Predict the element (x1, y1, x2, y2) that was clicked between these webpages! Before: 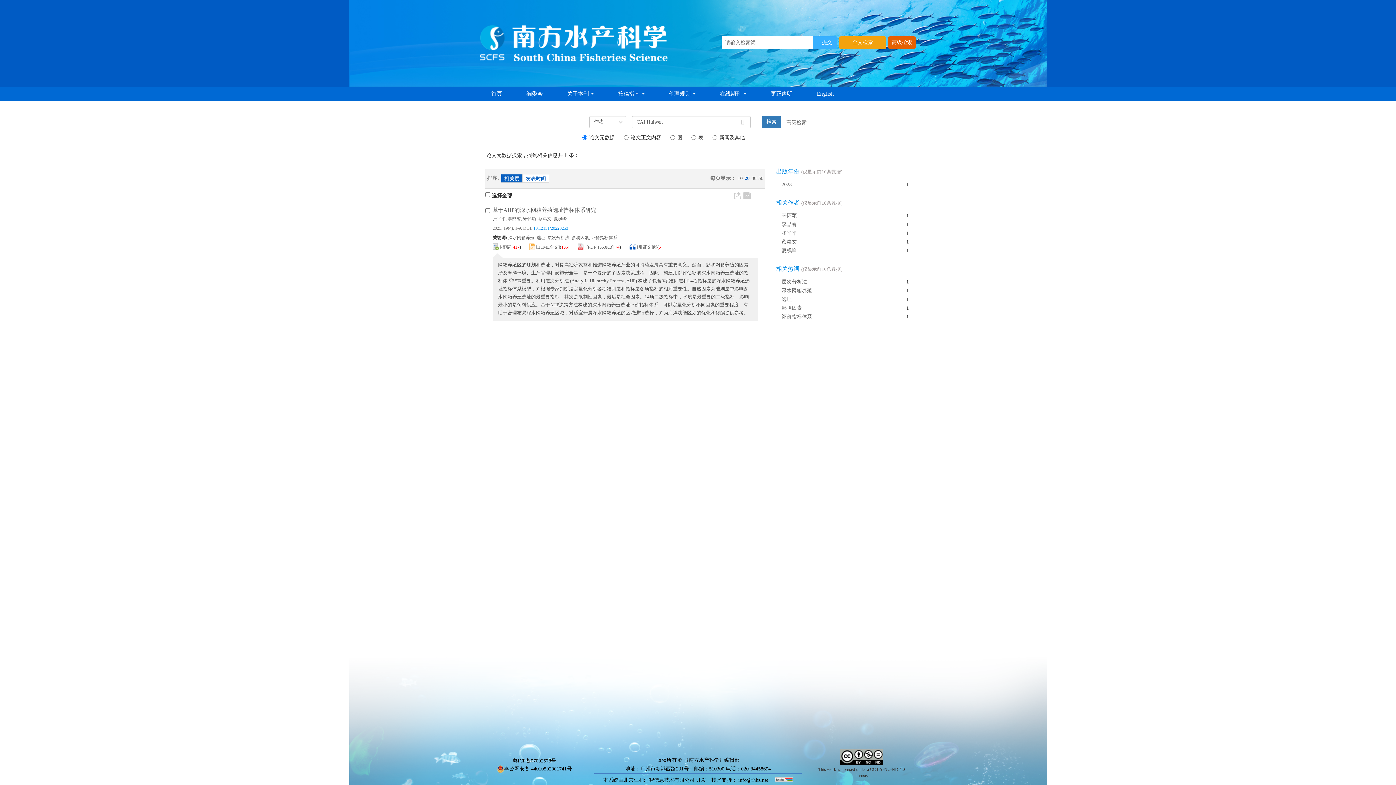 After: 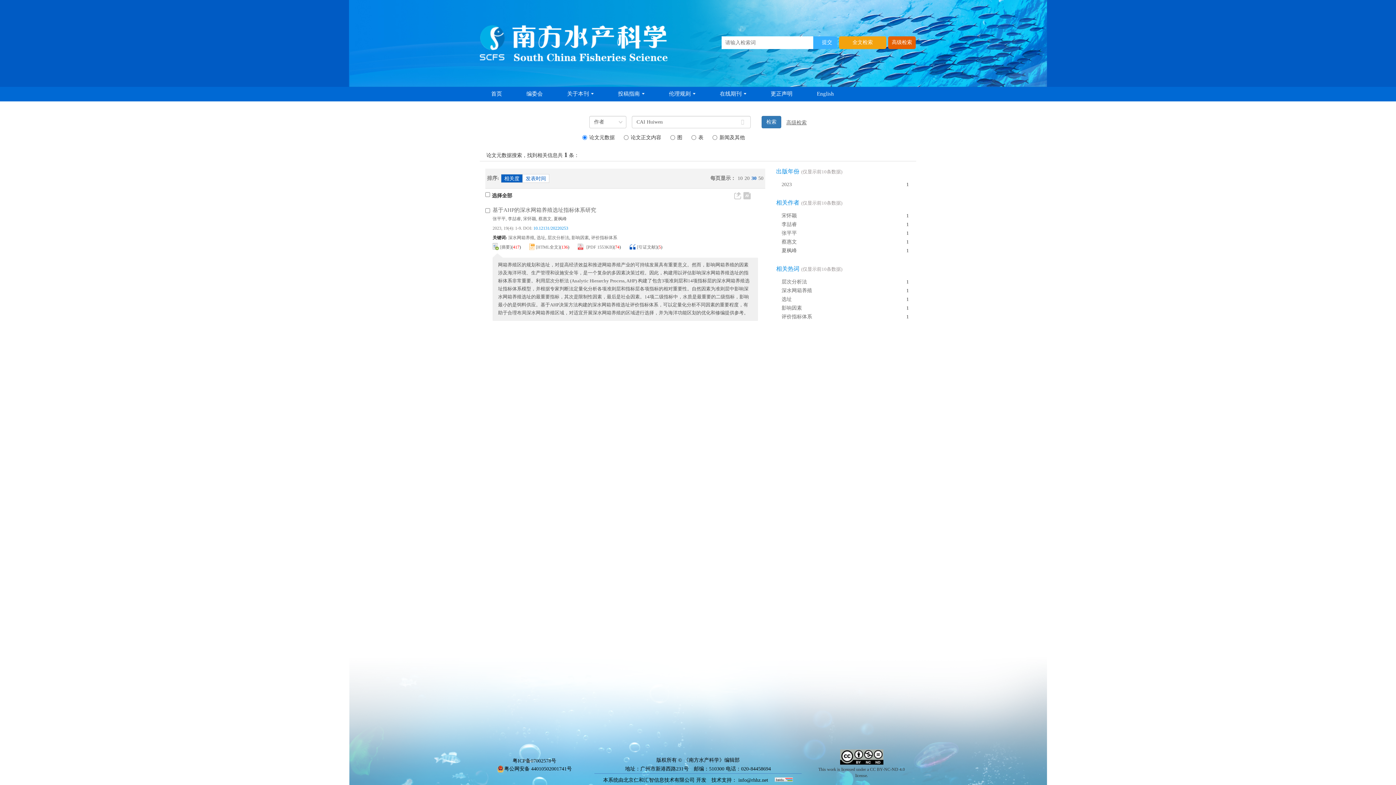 Action: bbox: (749, 174, 756, 183) label: 30